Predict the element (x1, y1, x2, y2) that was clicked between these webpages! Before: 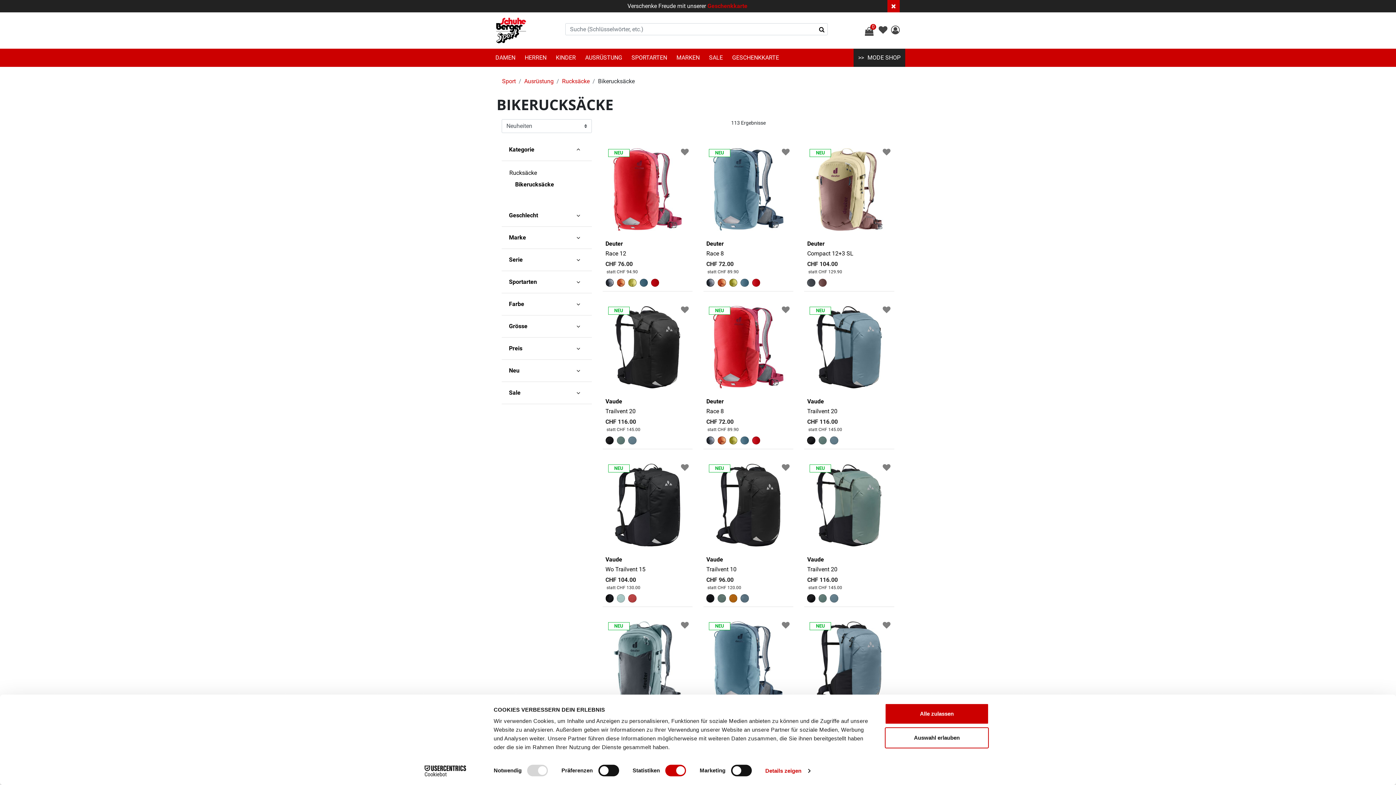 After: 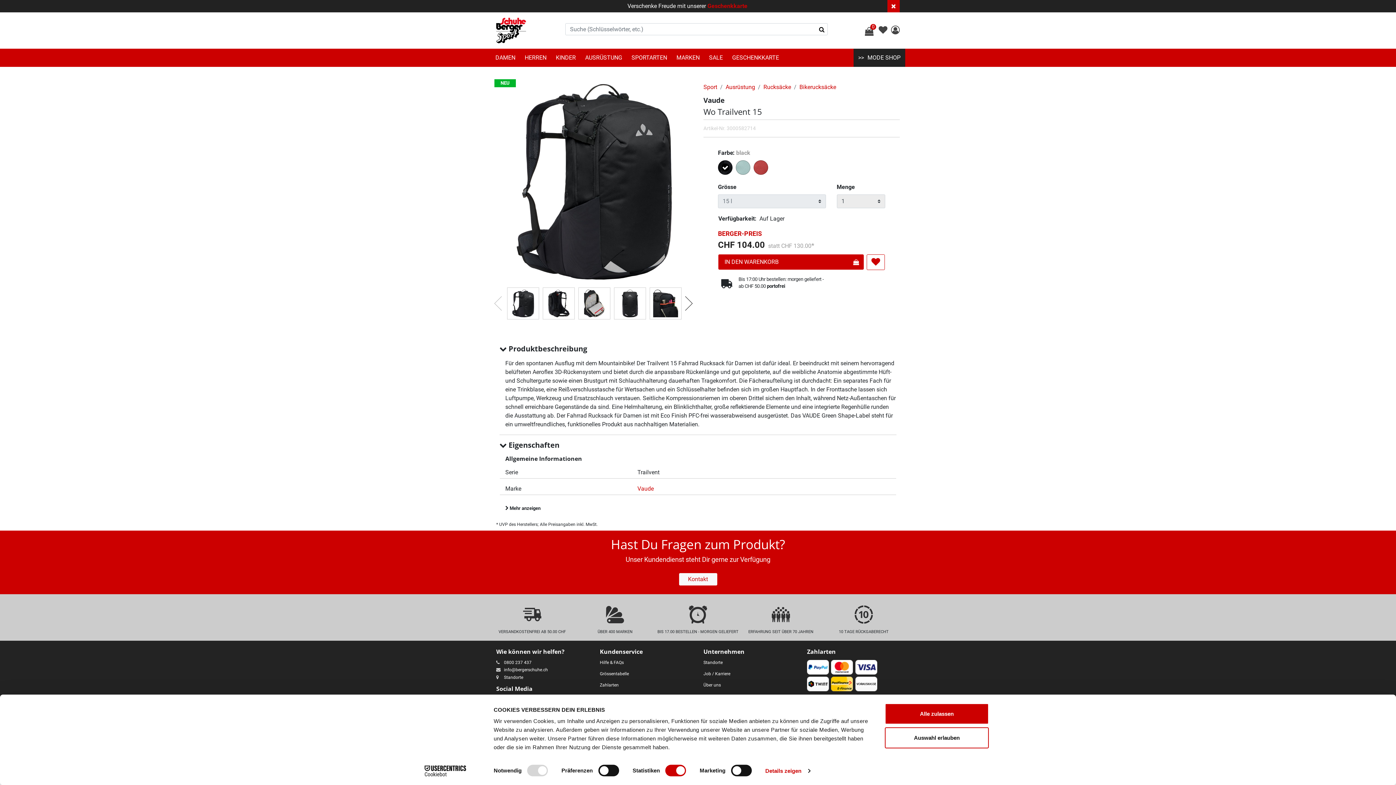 Action: bbox: (606, 464, 689, 546)